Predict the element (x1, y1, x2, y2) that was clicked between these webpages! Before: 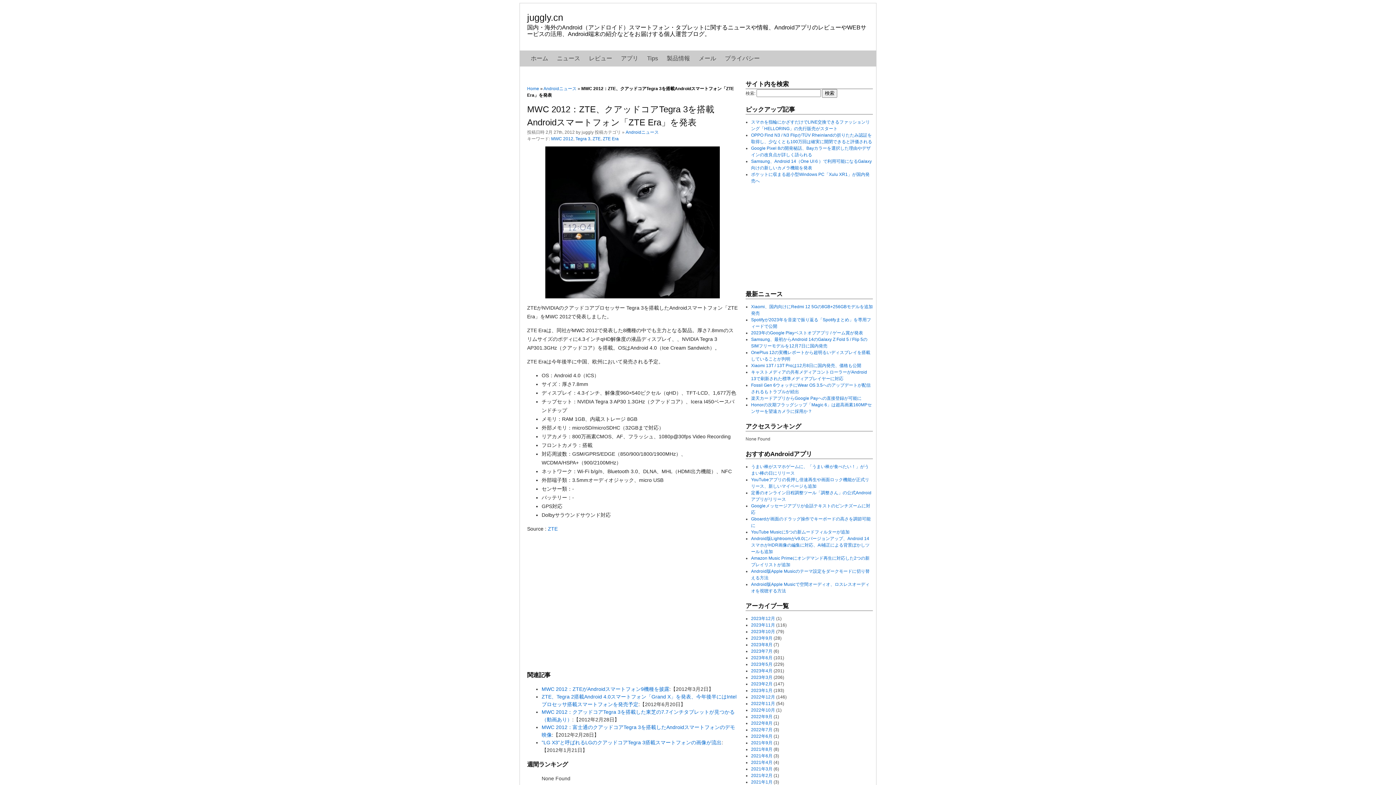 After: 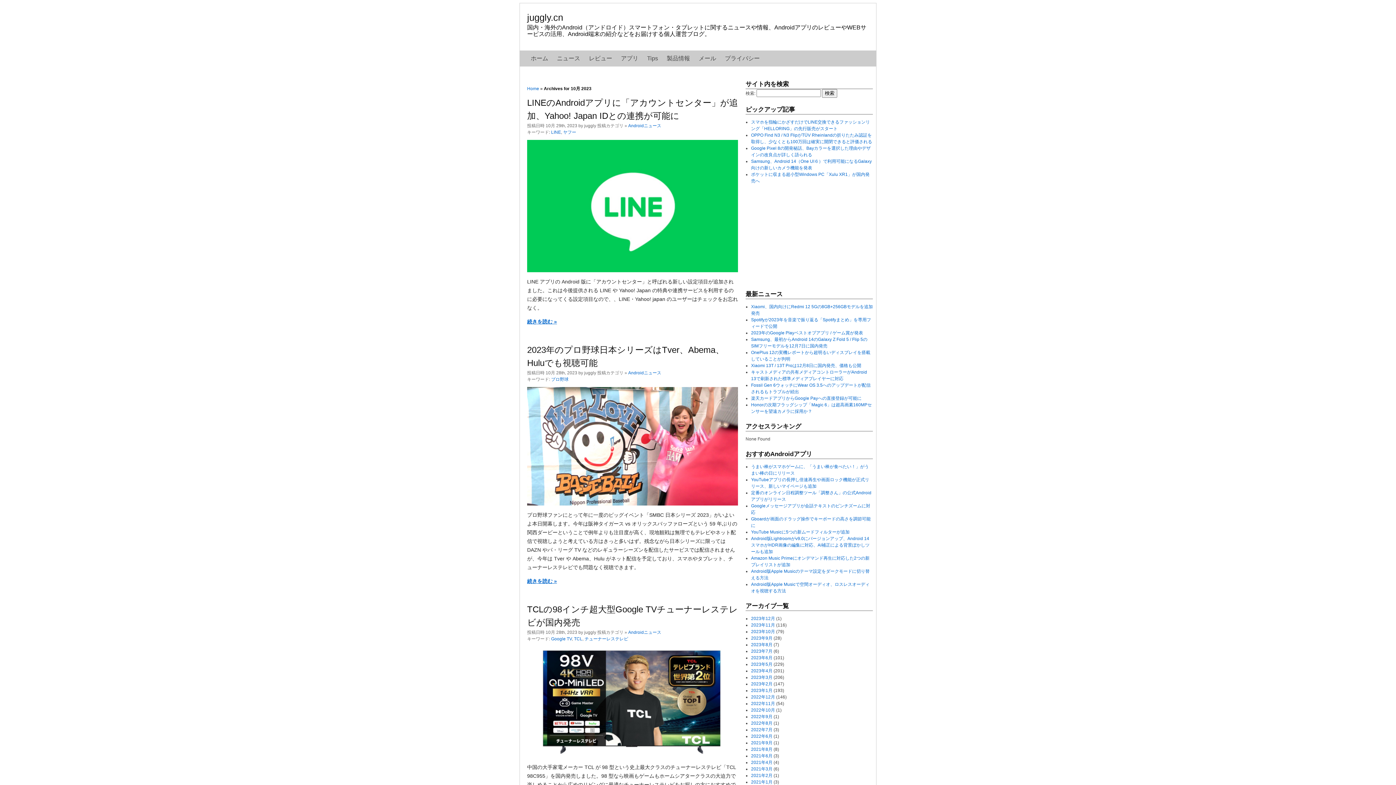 Action: label: 2023年10月 bbox: (751, 629, 775, 634)